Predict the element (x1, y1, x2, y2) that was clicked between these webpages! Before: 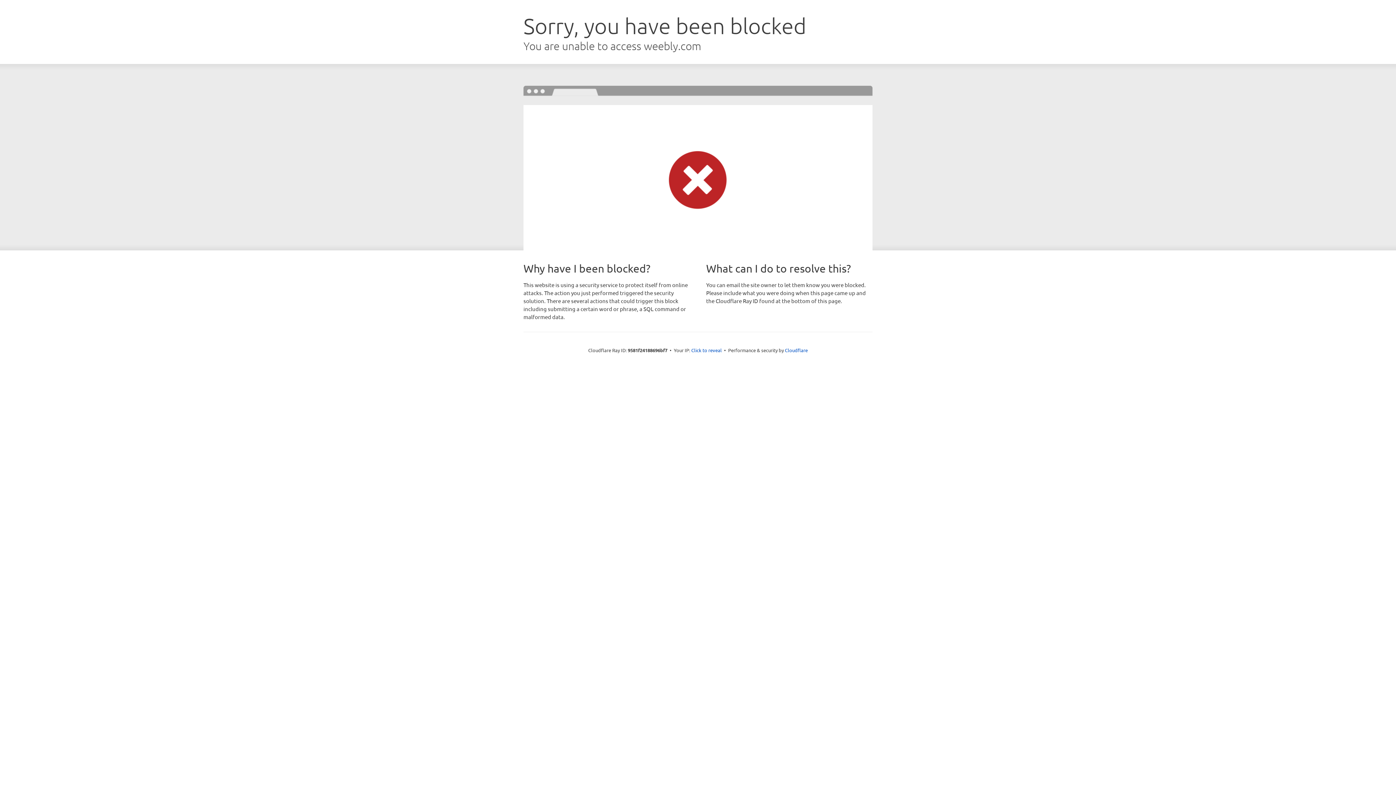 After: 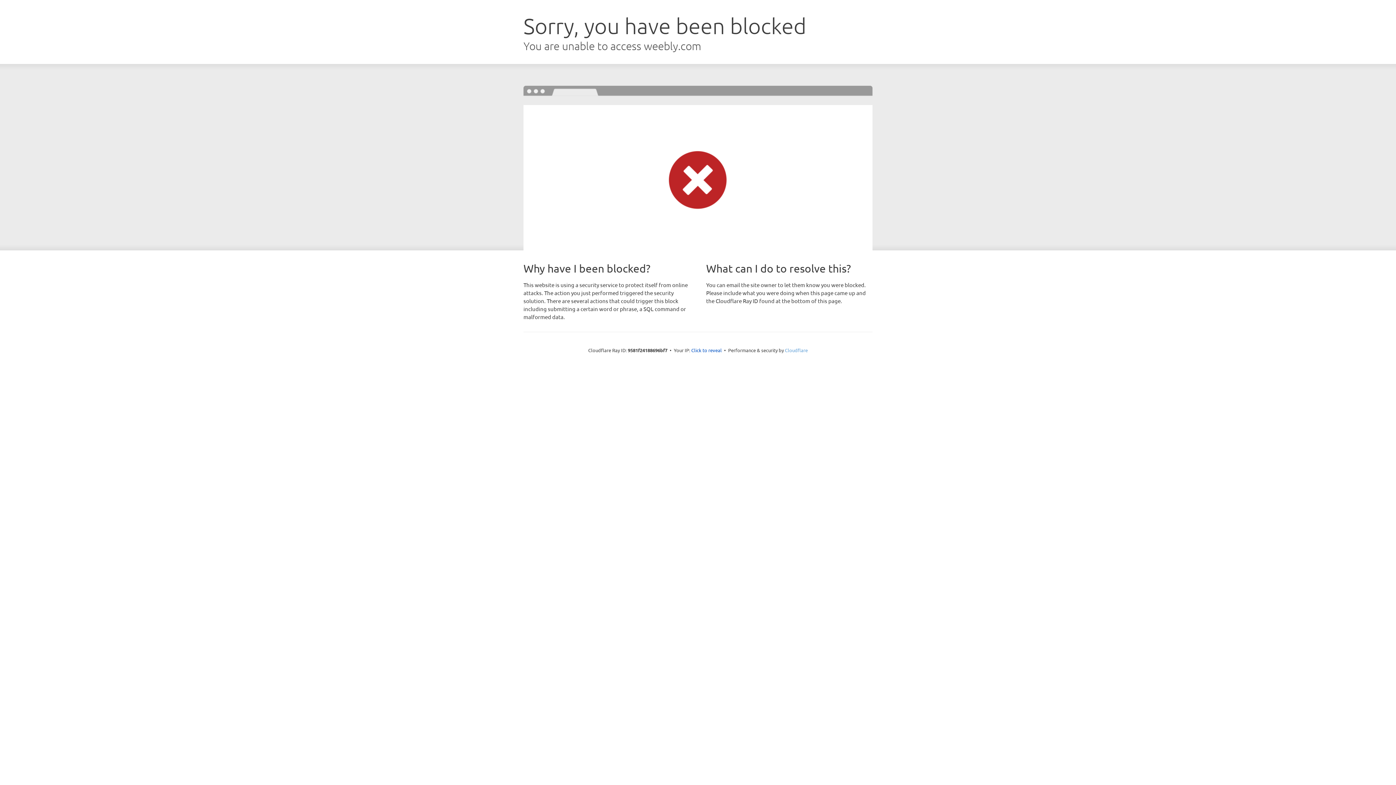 Action: label: Cloudflare bbox: (785, 347, 808, 353)